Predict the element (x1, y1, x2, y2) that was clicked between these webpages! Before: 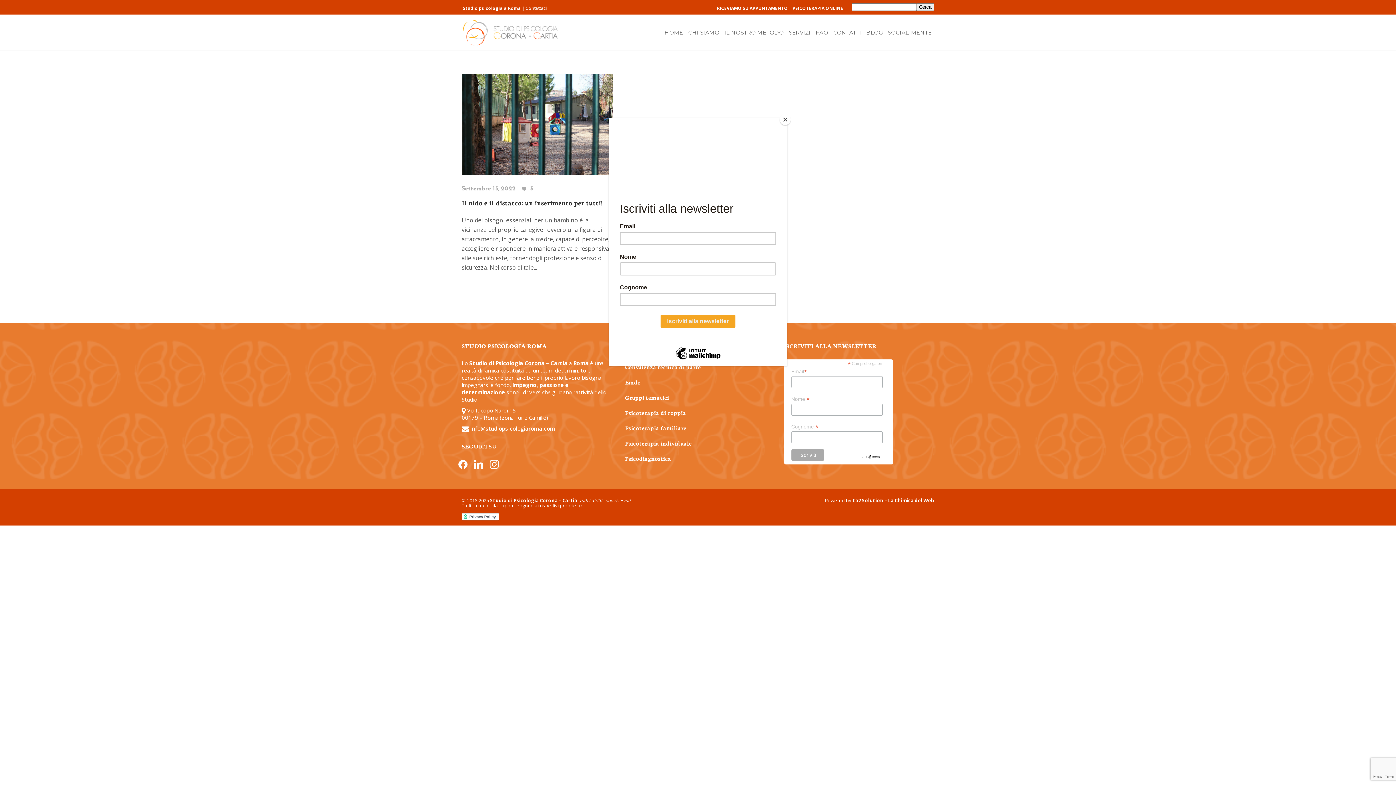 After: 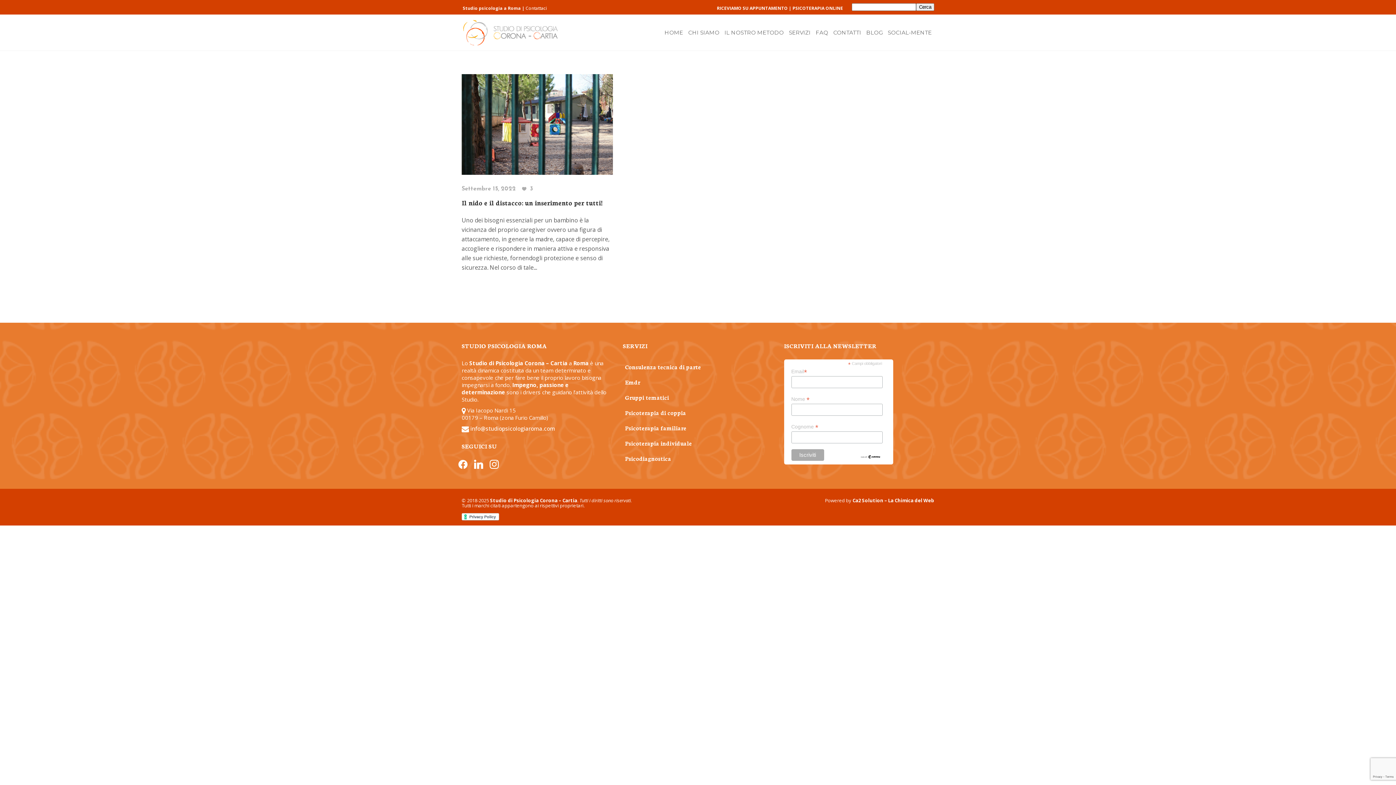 Action: bbox: (780, 114, 790, 125) label: Close